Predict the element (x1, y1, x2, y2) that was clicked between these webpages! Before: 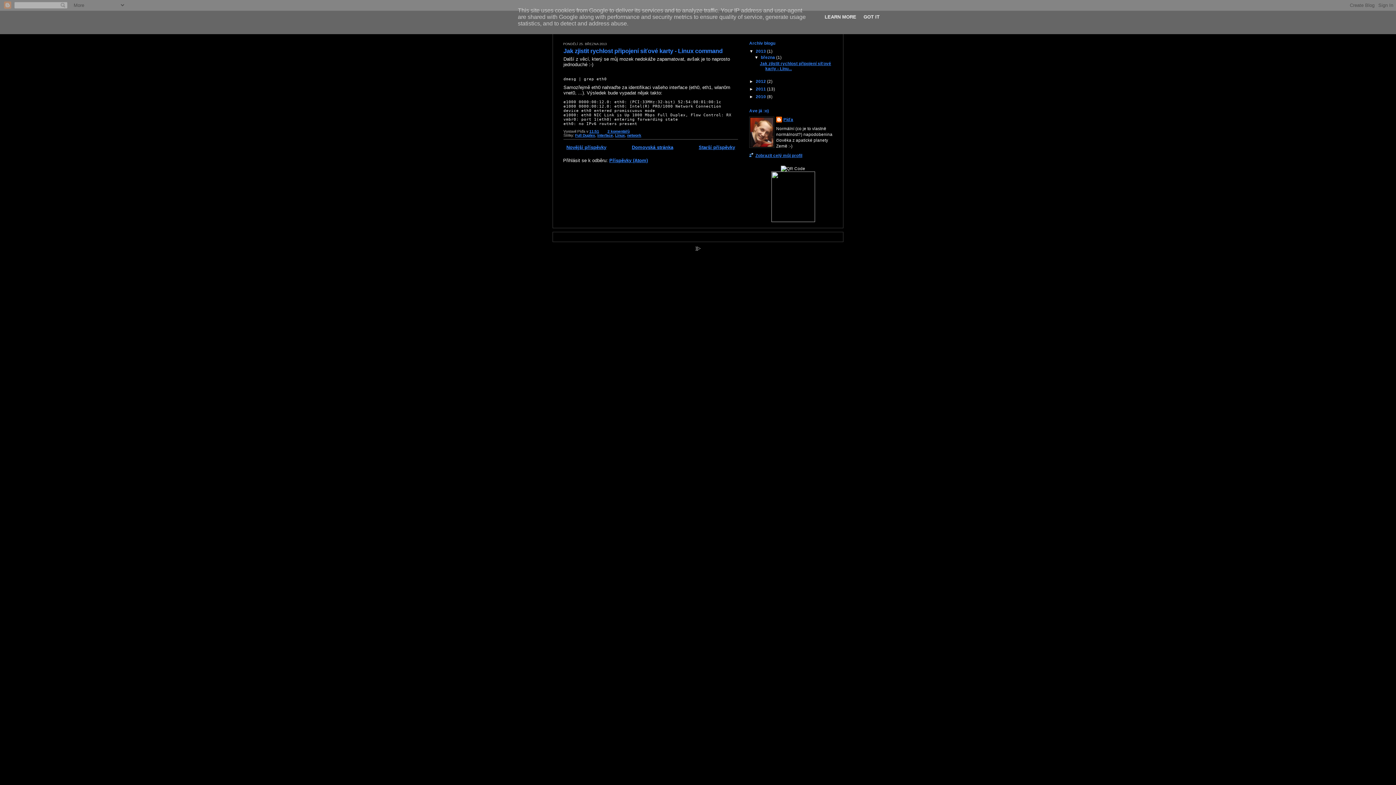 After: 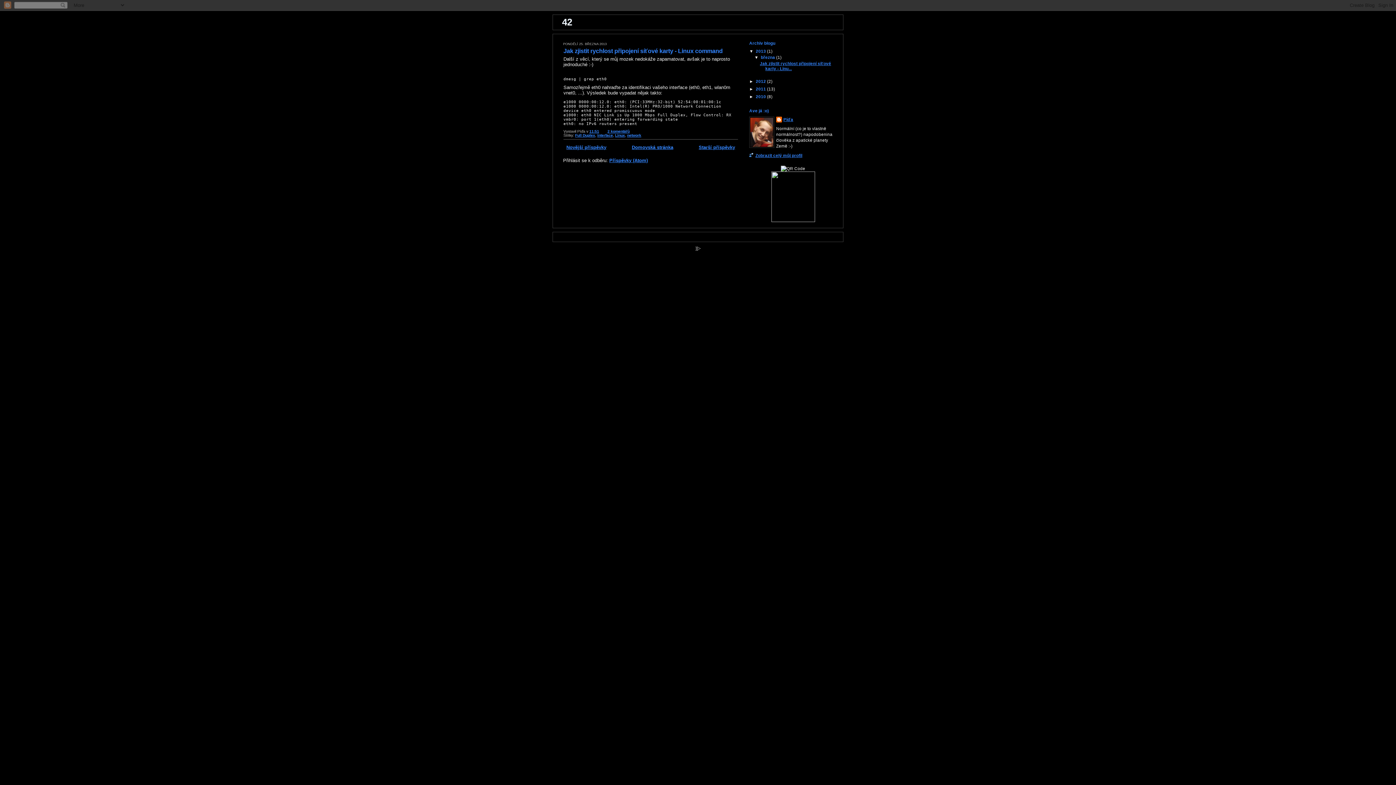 Action: label: GOT IT bbox: (861, 14, 882, 19)